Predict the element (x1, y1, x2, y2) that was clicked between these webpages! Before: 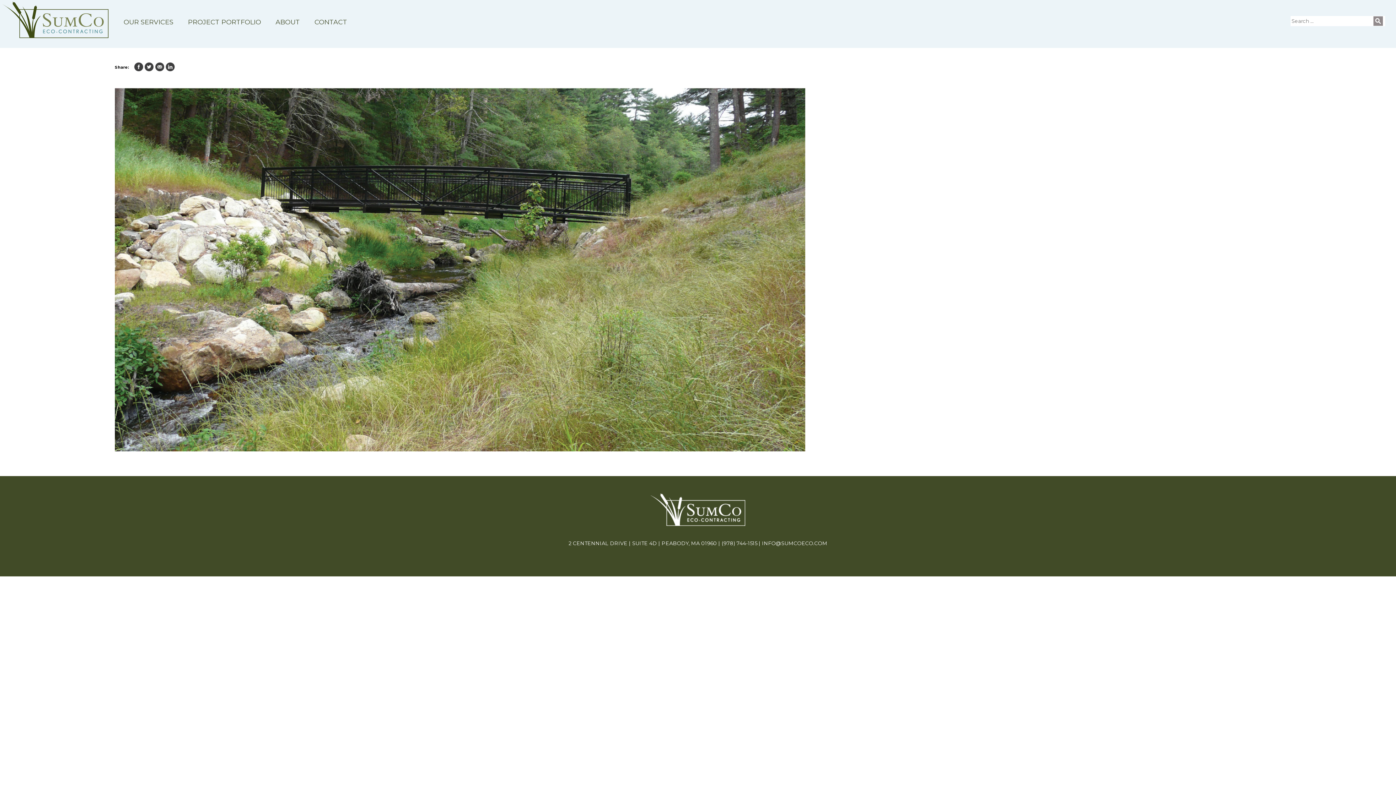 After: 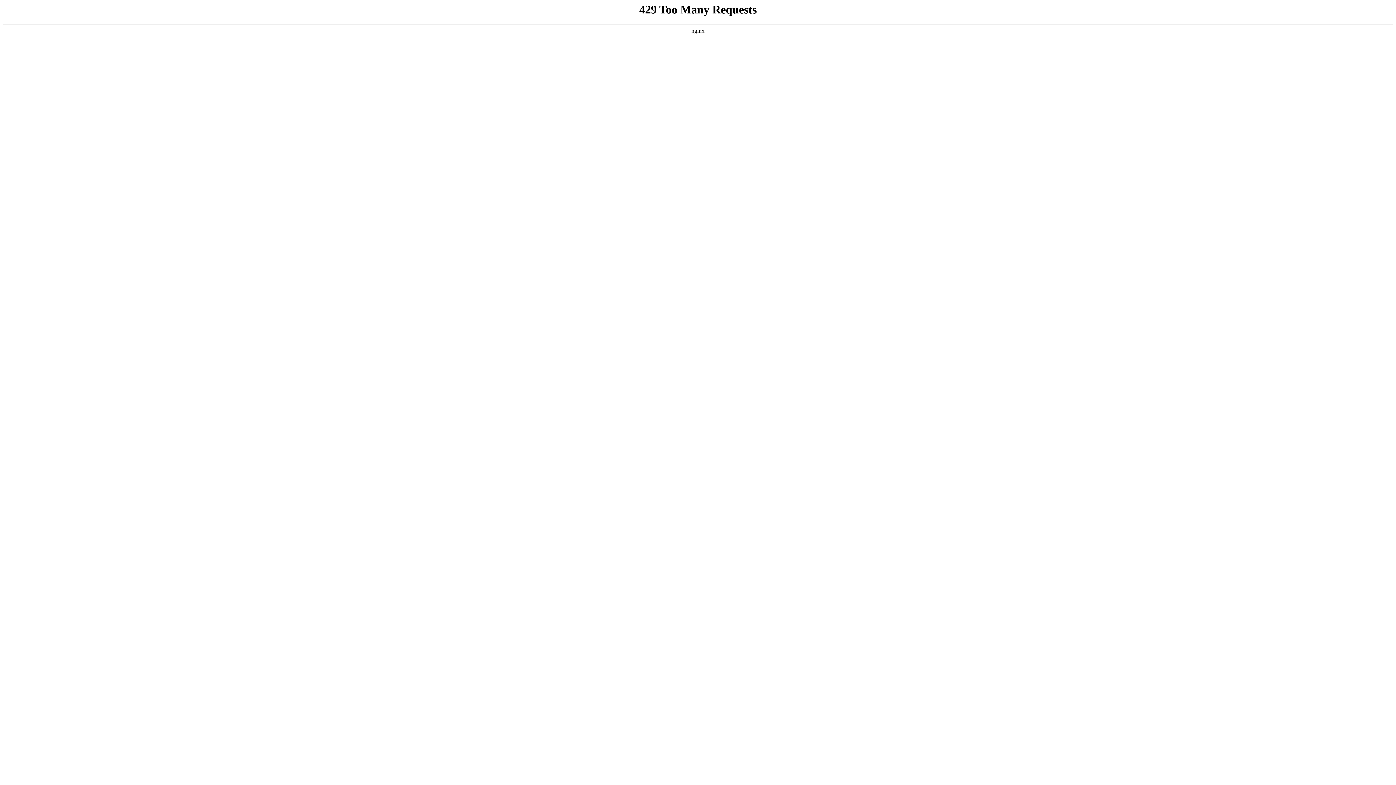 Action: bbox: (0, 33, 109, 40)